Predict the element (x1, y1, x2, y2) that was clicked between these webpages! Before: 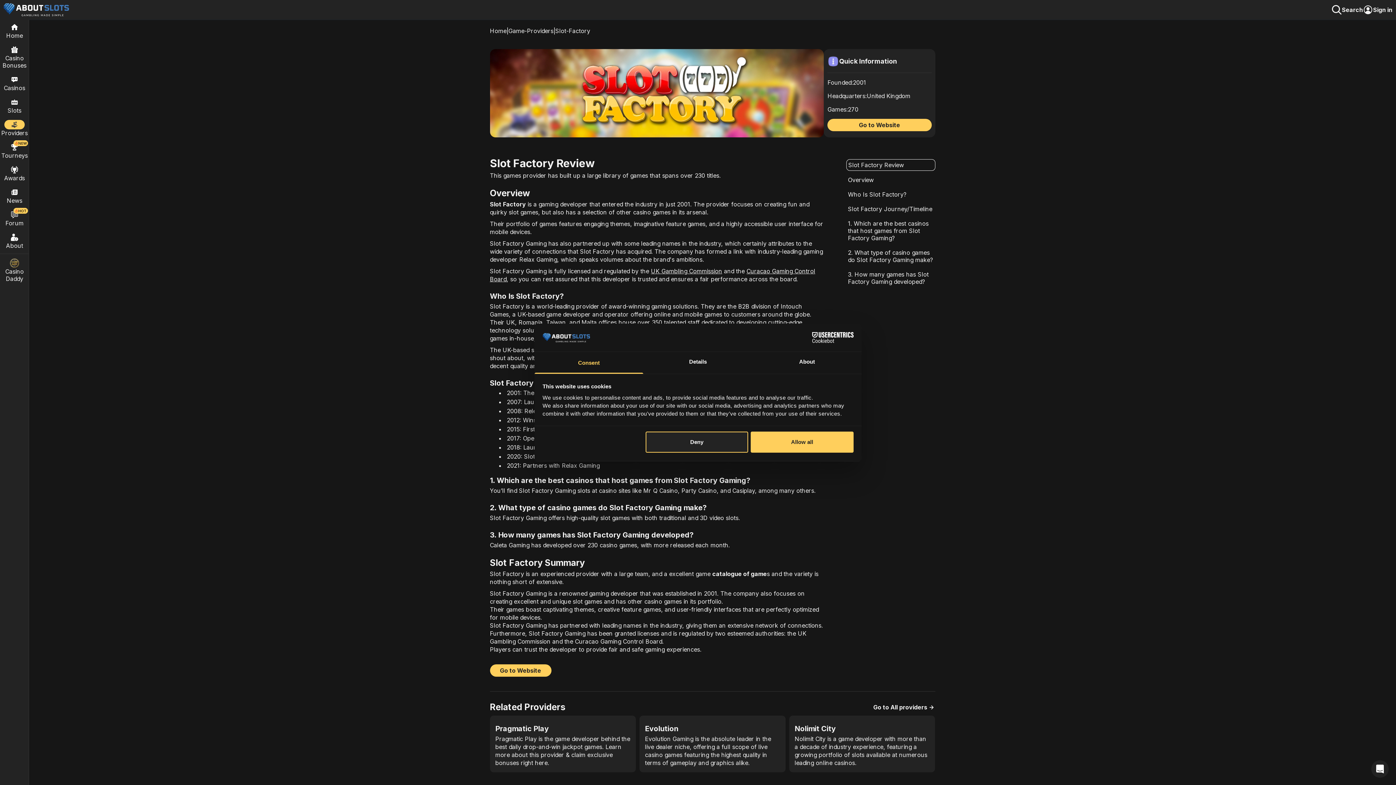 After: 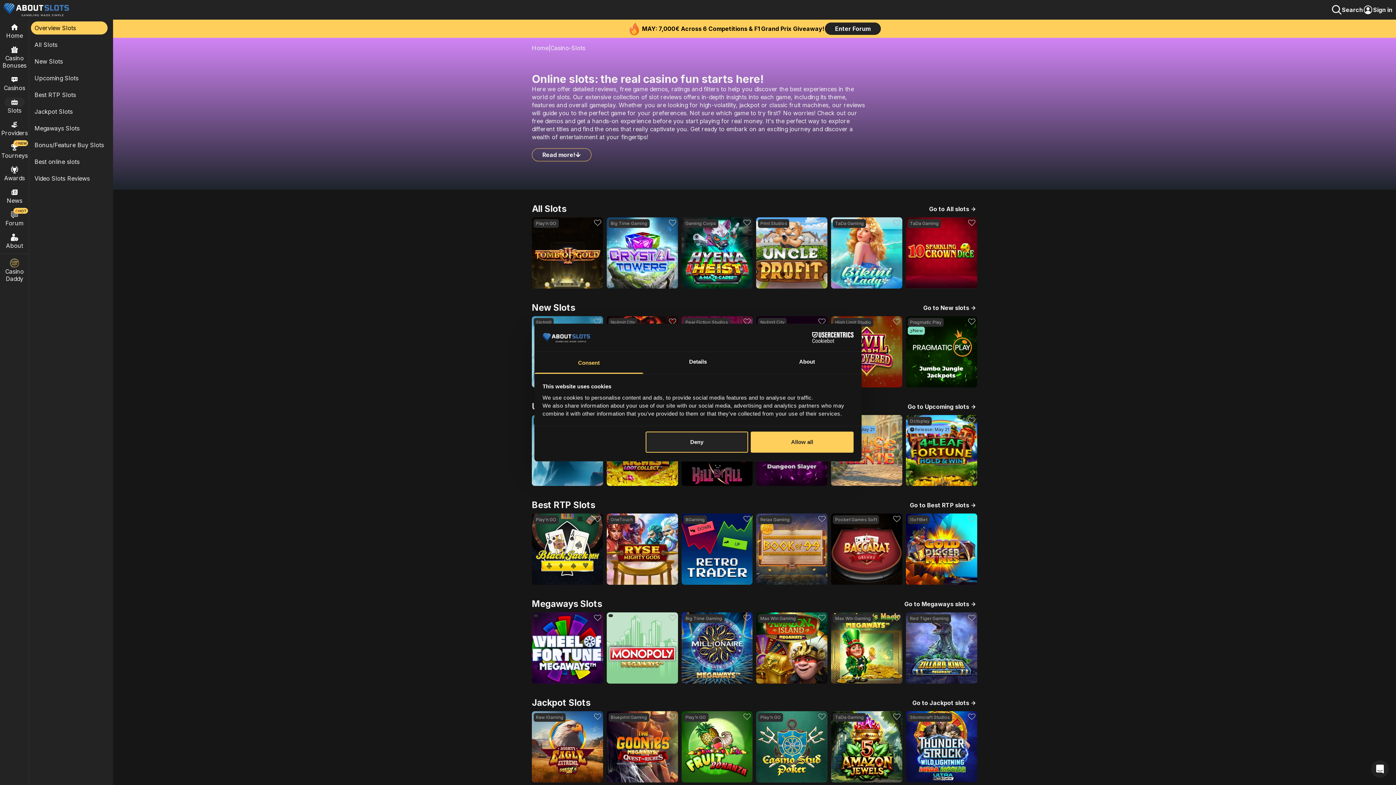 Action: bbox: (0, 97, 29, 114) label: Slots